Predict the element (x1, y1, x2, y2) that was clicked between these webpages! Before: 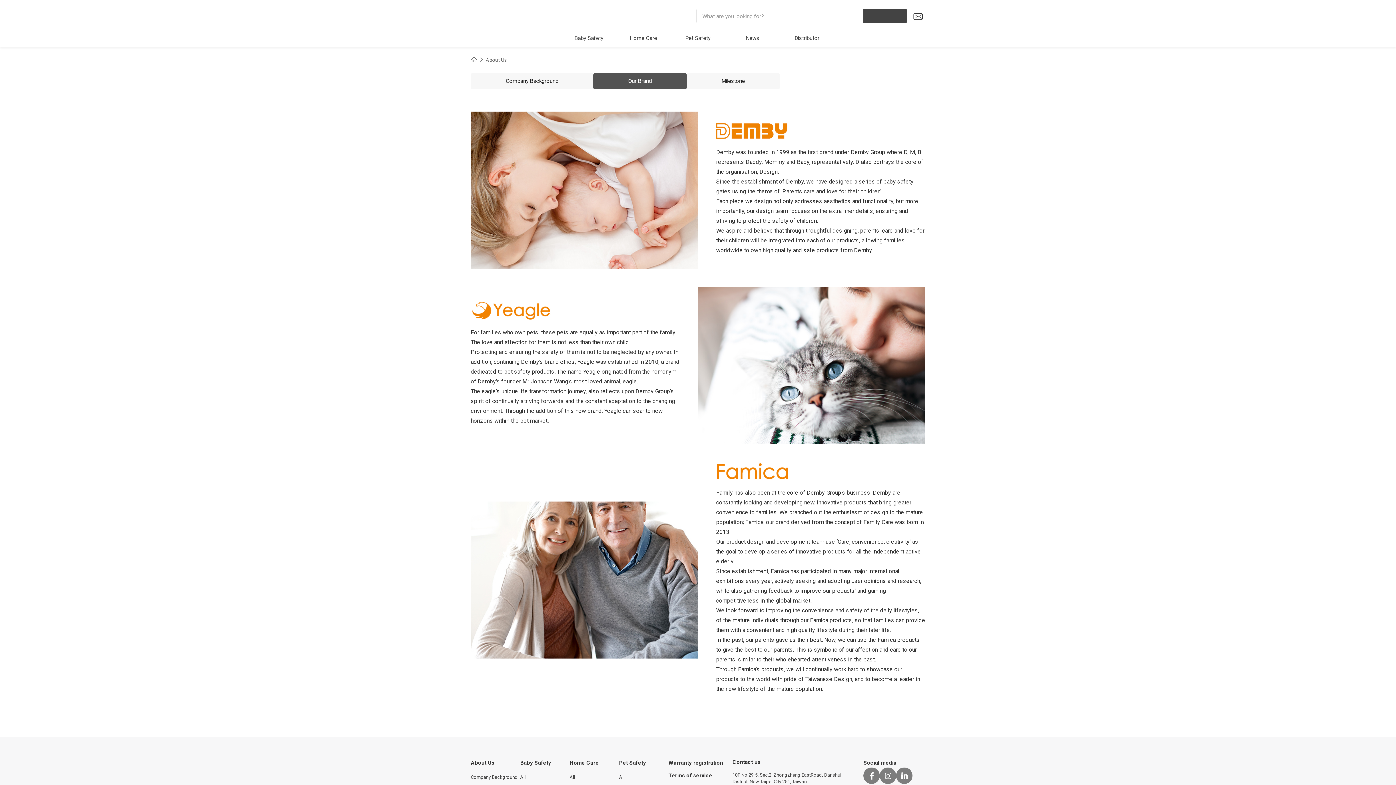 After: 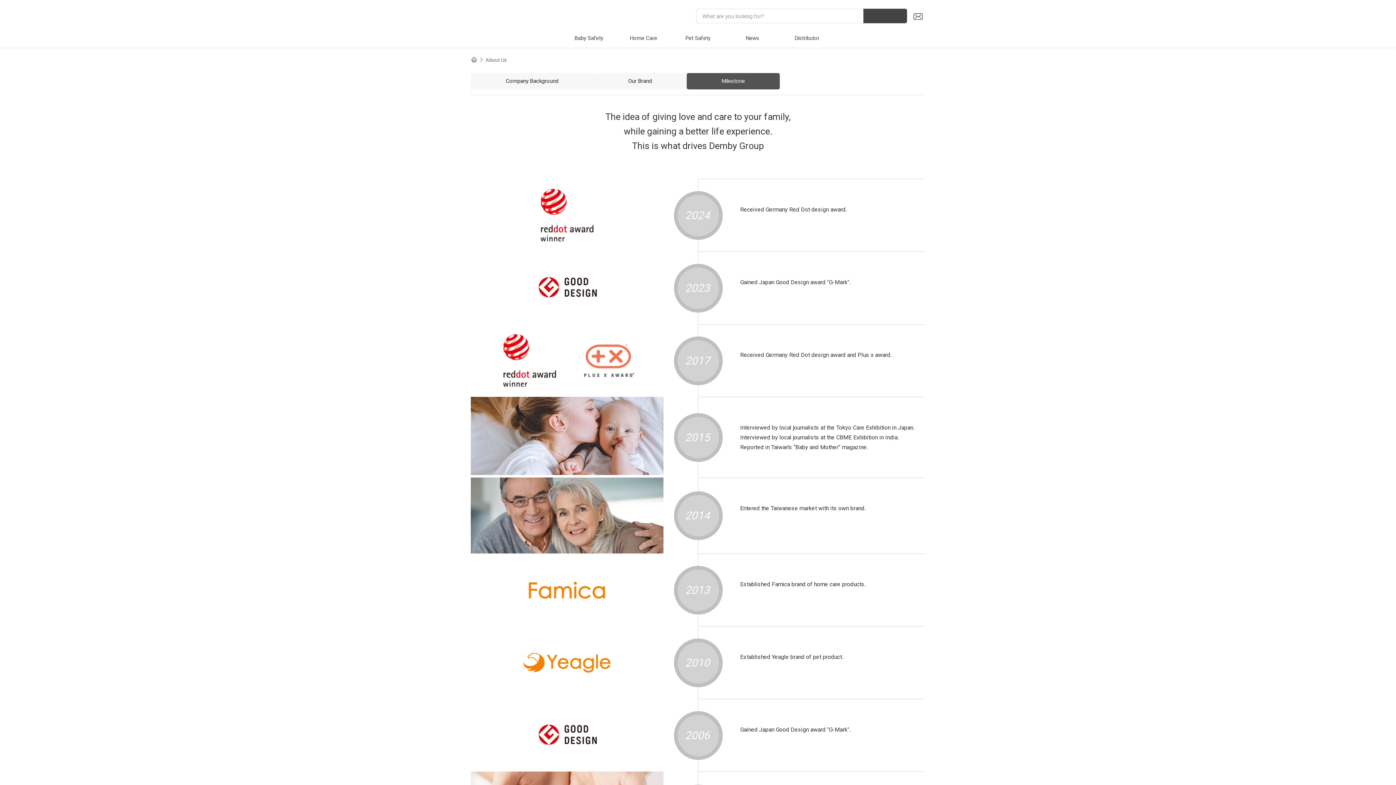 Action: bbox: (686, 73, 780, 89) label: Milestone